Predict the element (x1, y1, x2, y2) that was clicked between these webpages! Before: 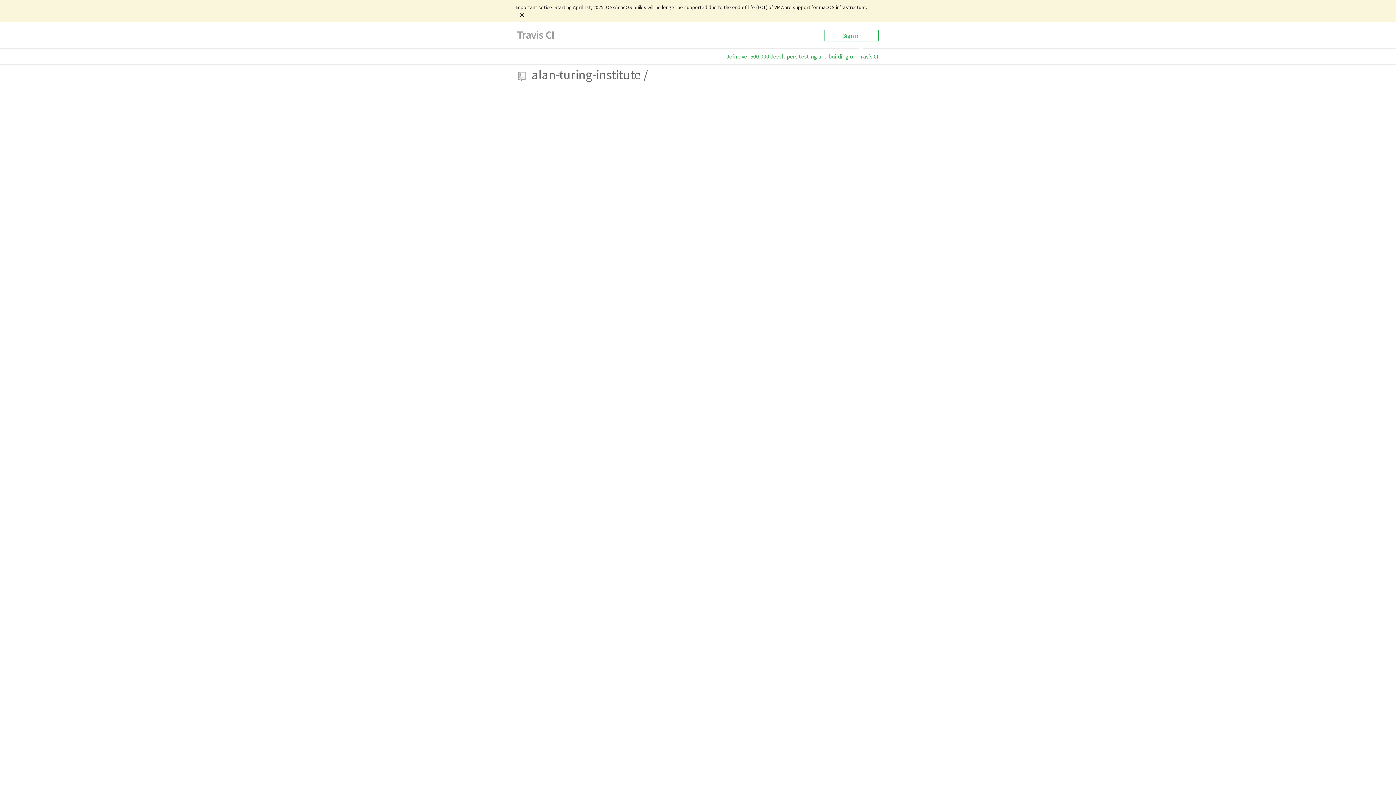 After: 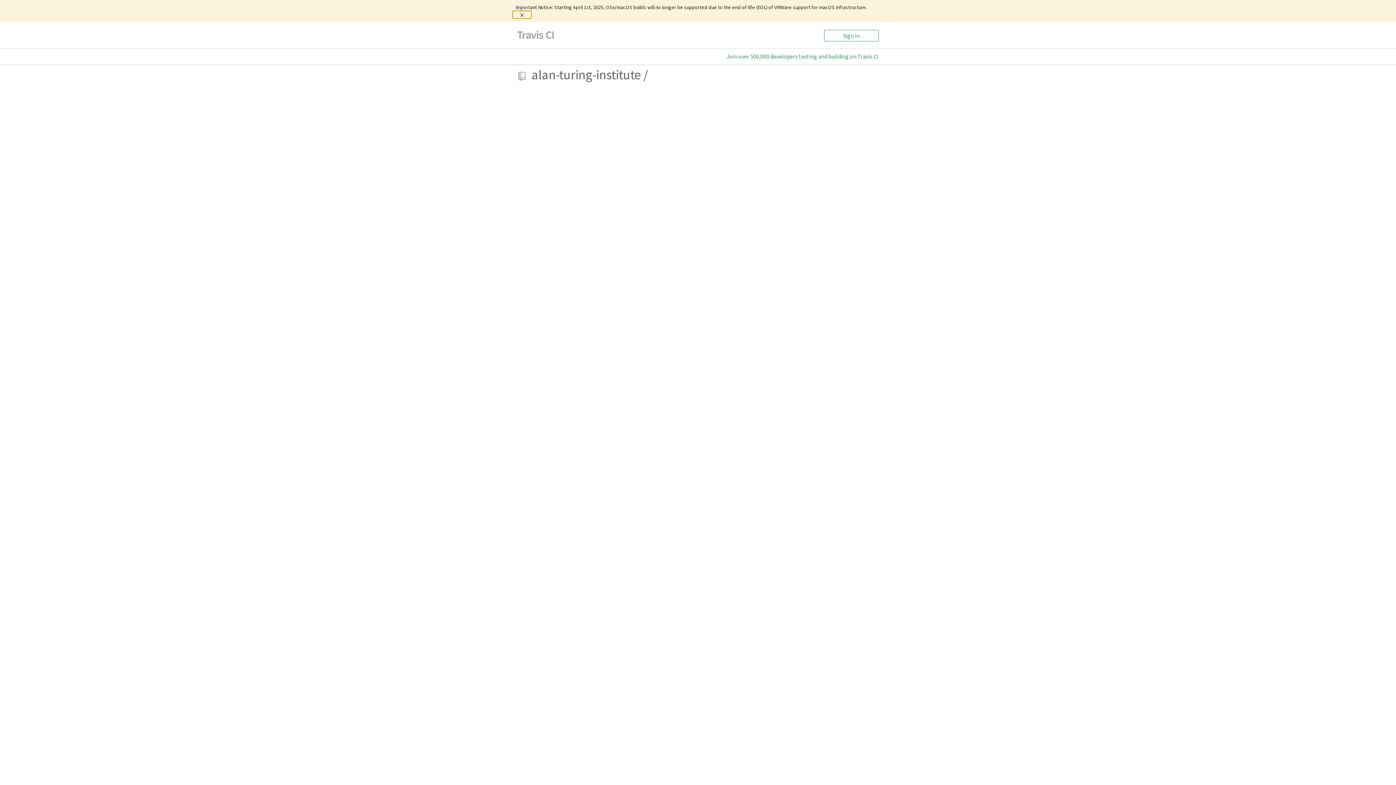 Action: bbox: (512, 10, 531, 18)